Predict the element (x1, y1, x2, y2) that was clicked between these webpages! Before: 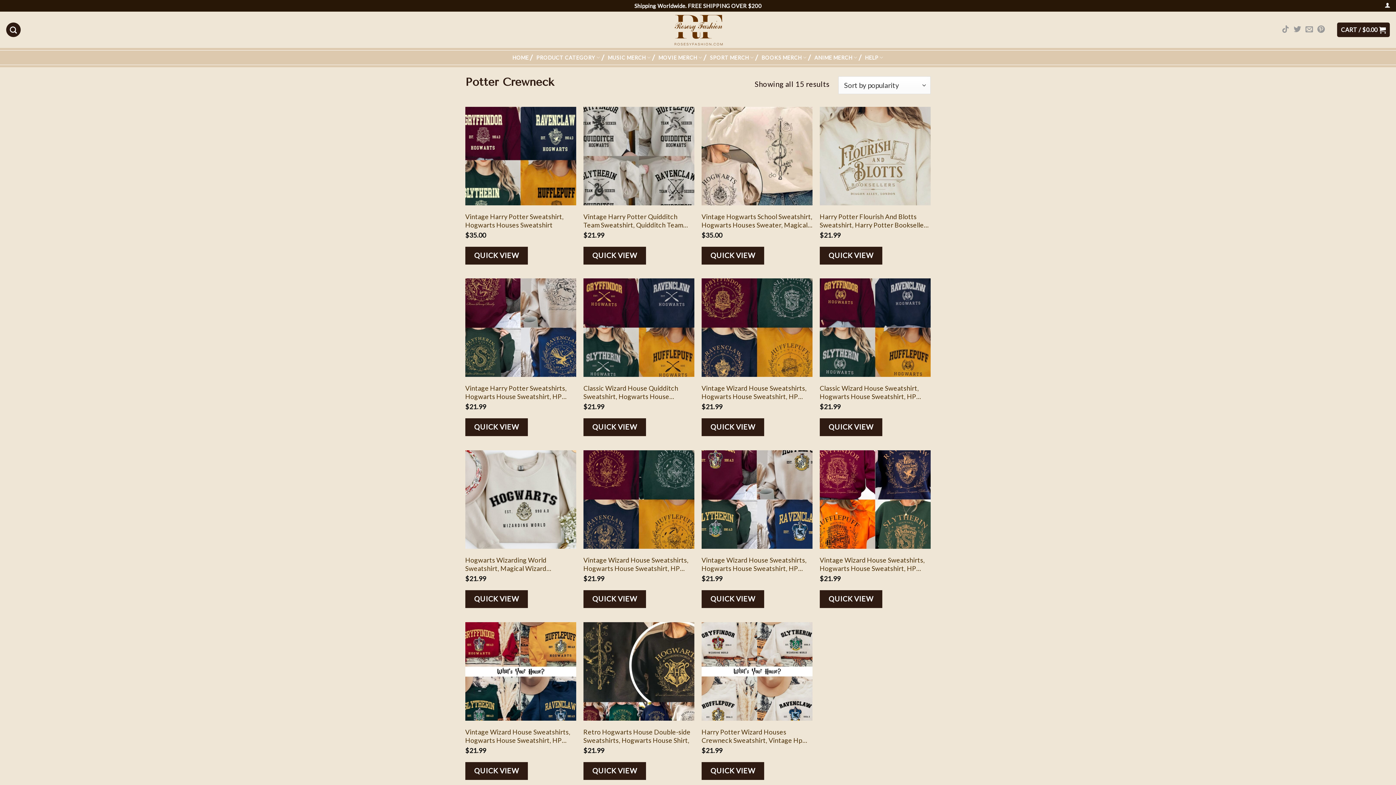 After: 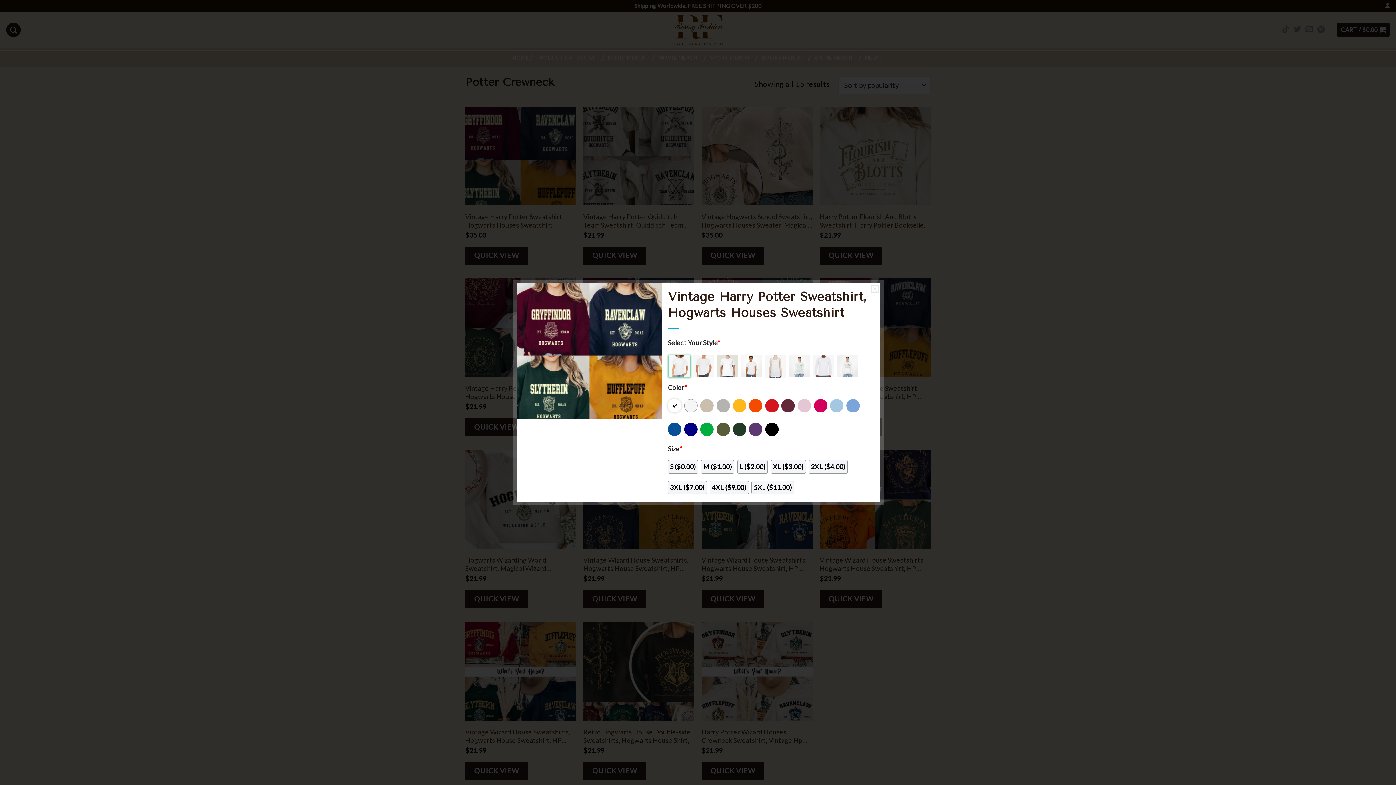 Action: bbox: (465, 246, 528, 264) label: QUICK VIEW